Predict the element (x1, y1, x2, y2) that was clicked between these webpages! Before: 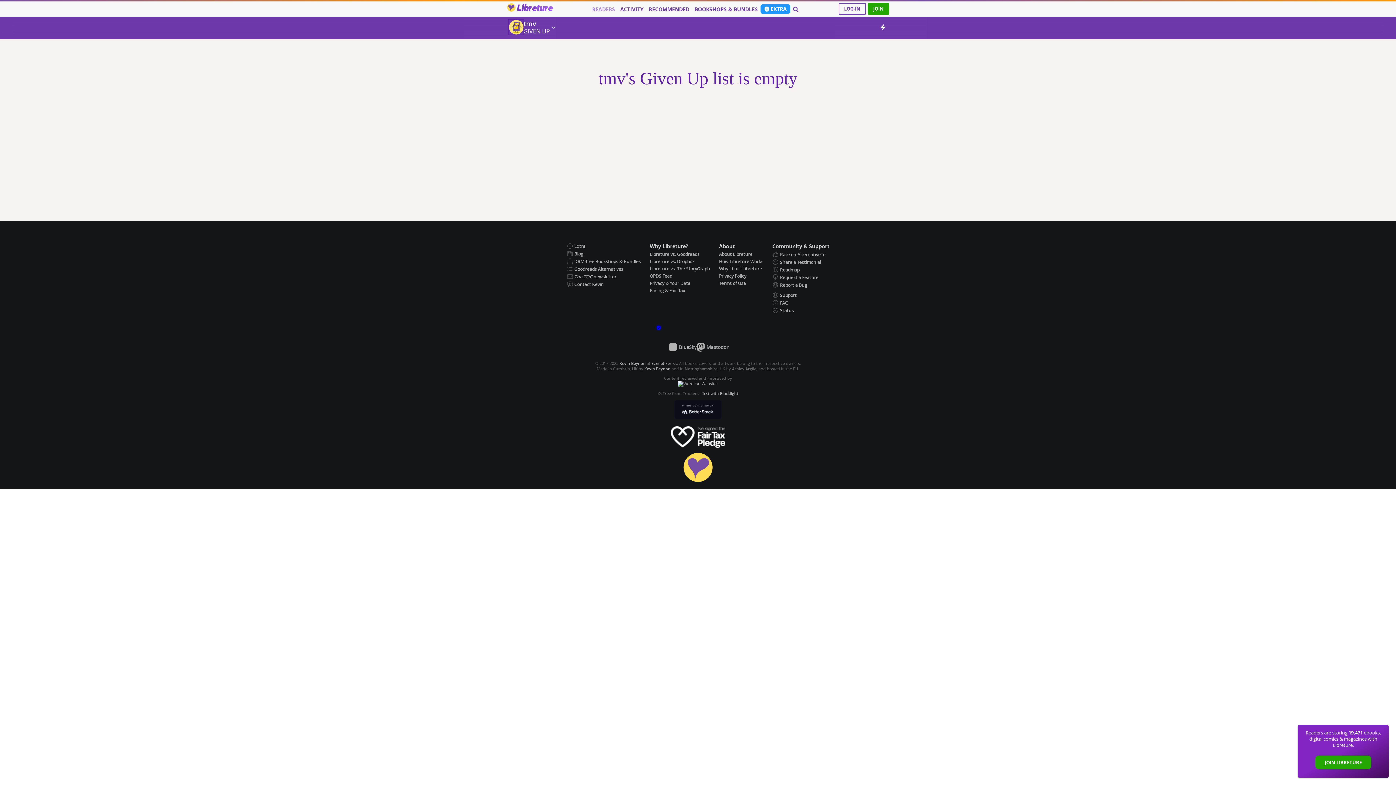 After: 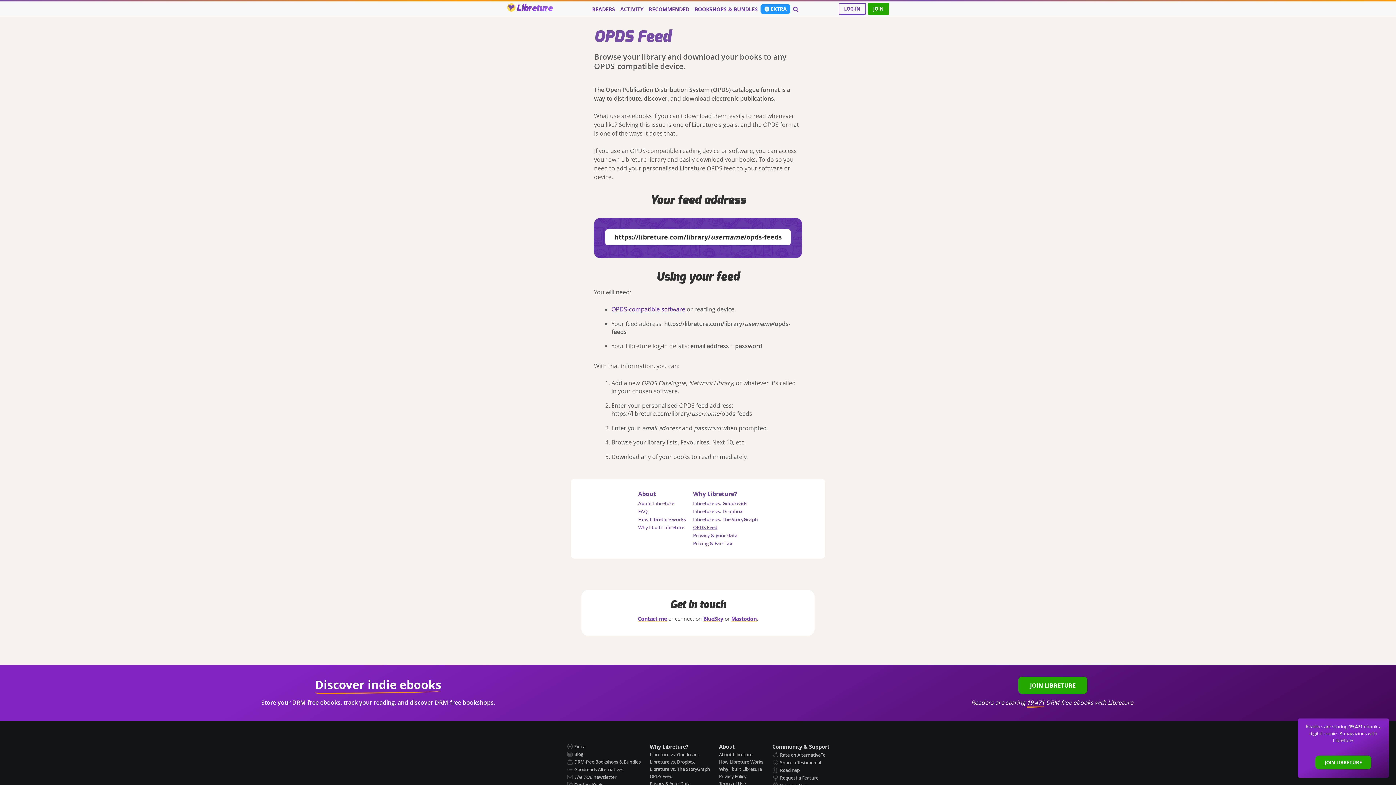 Action: bbox: (649, 273, 672, 279) label: OPDS Feed